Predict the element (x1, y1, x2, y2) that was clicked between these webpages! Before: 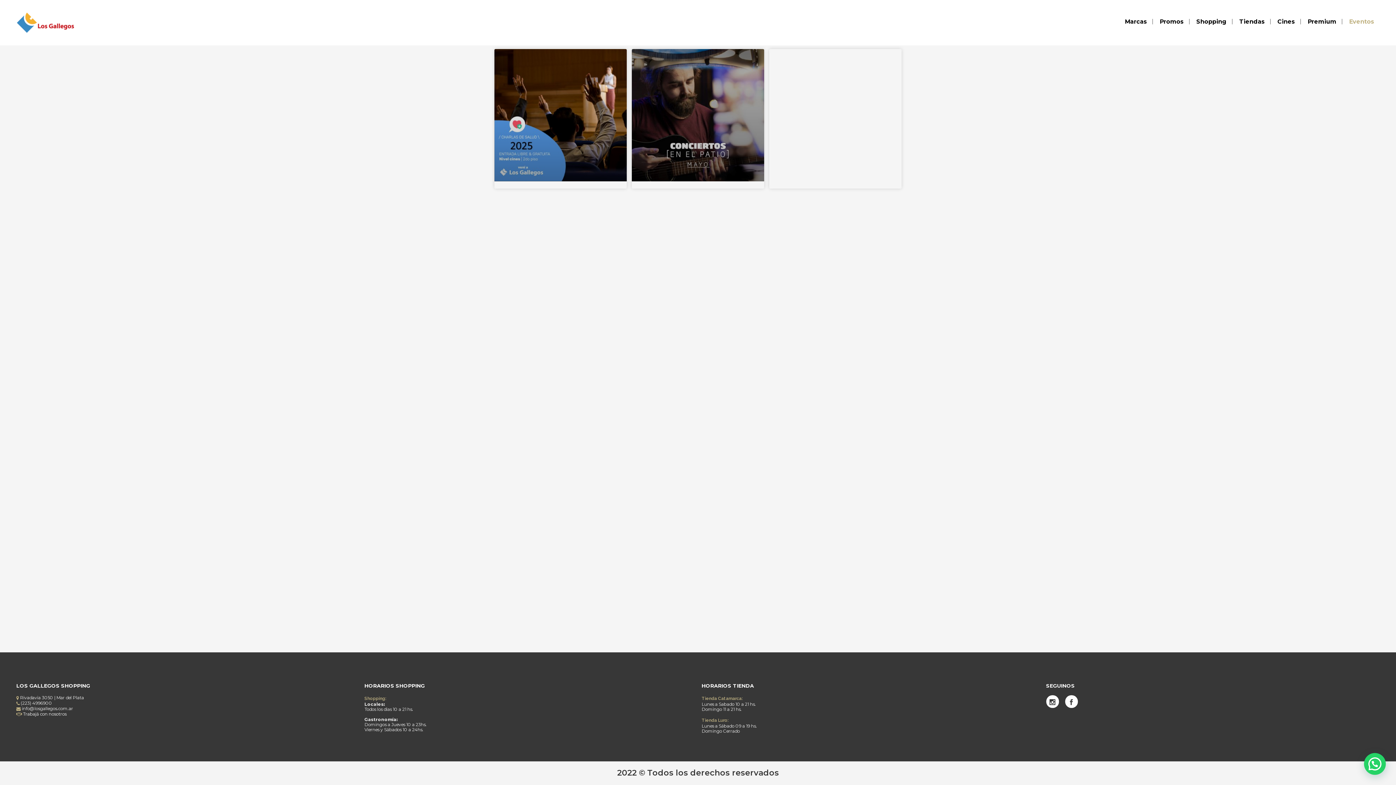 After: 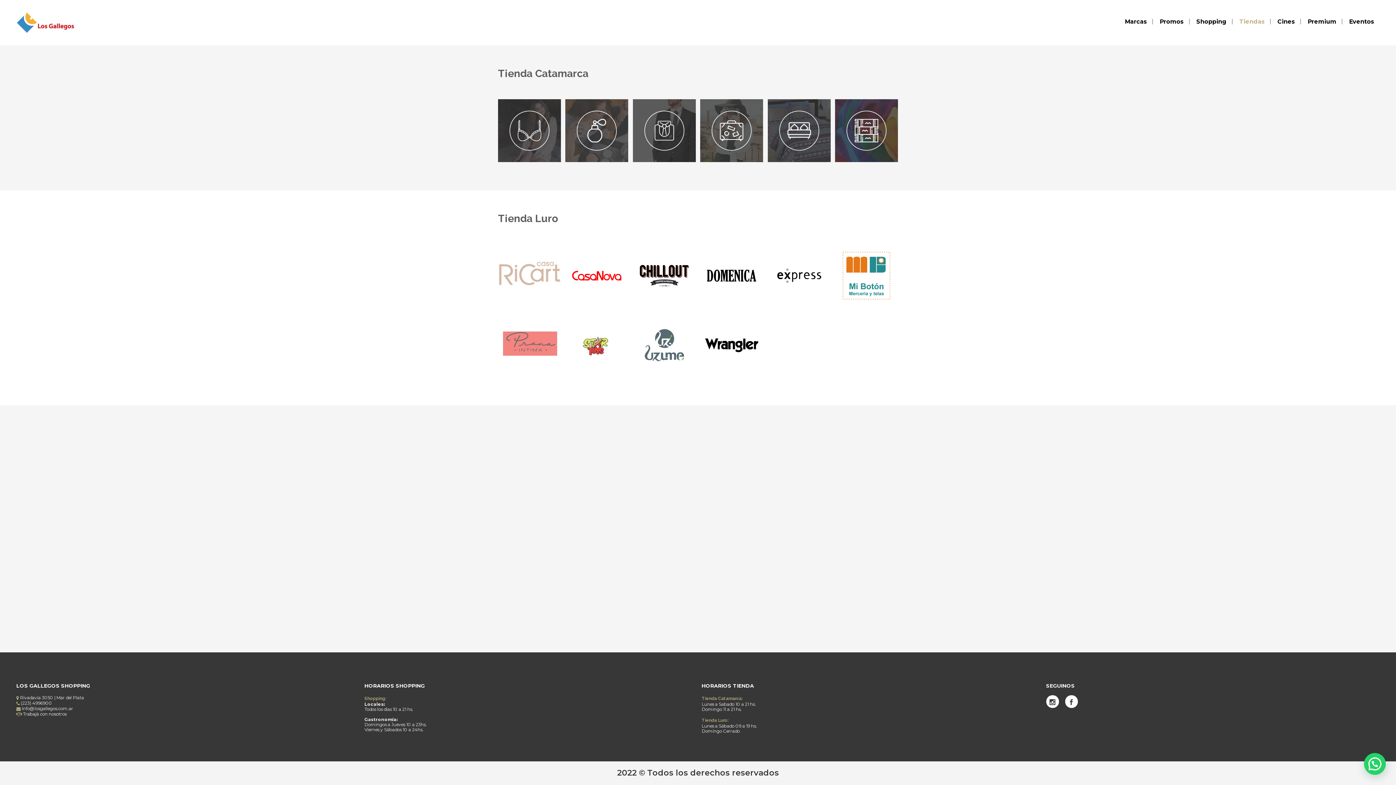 Action: label: Tiendas bbox: (1234, 0, 1270, 43)